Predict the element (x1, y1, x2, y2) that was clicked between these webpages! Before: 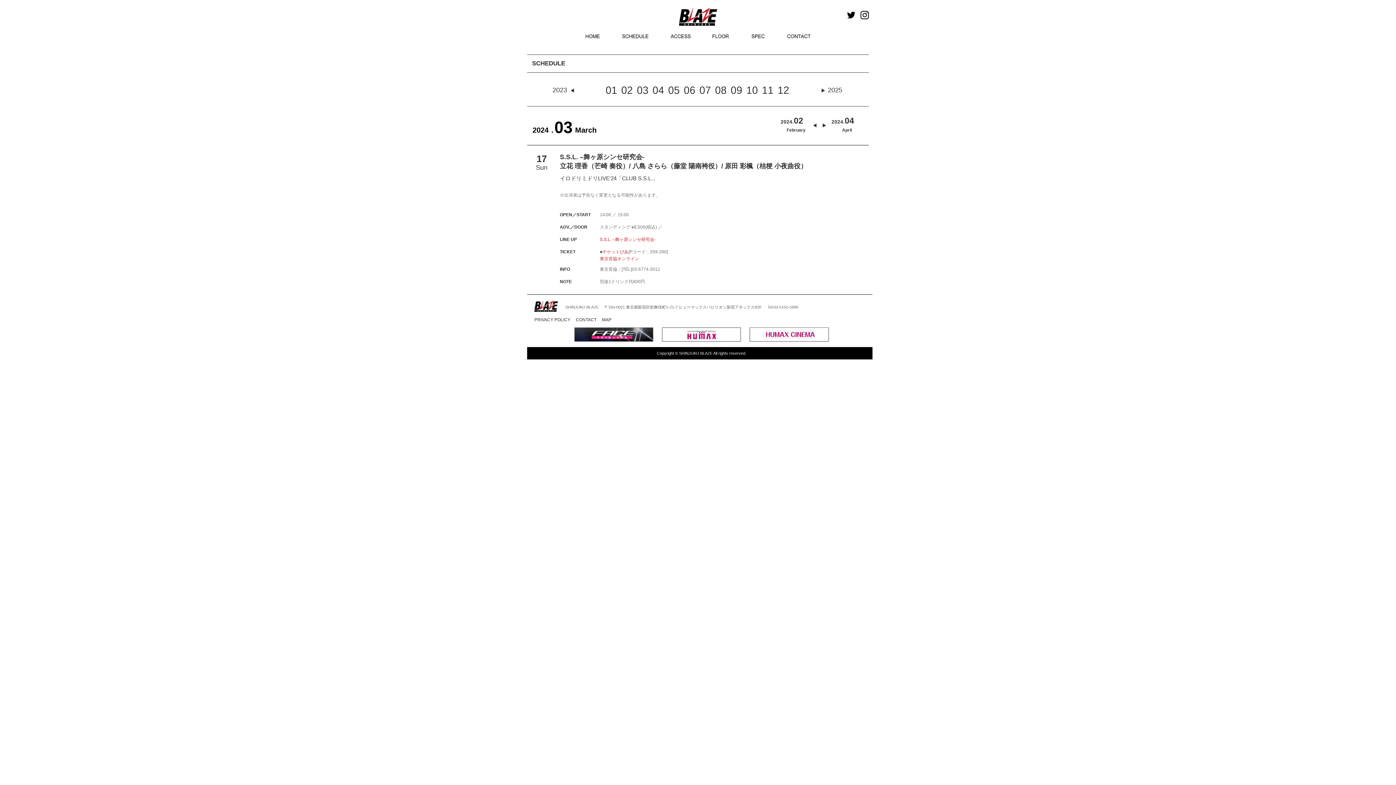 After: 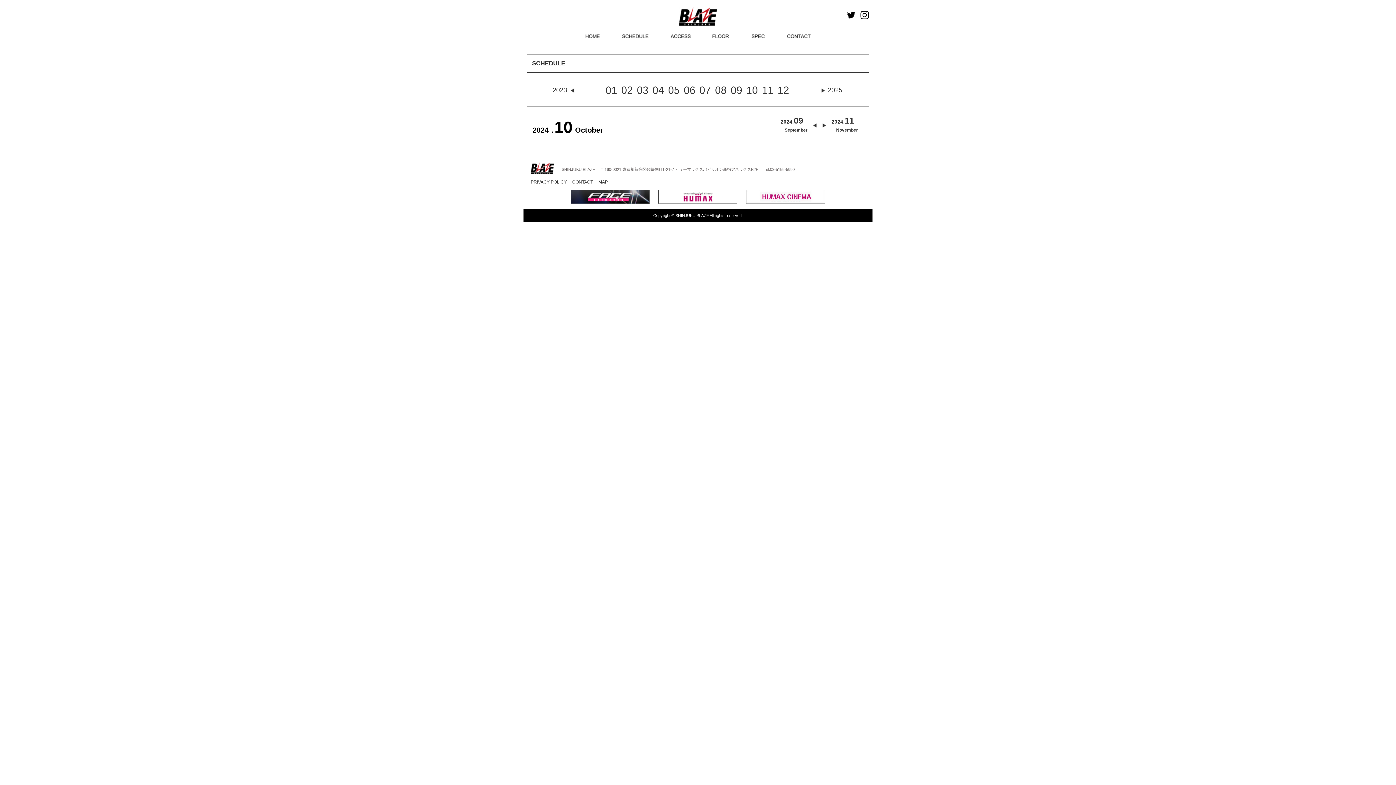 Action: label: 10 bbox: (746, 84, 758, 96)